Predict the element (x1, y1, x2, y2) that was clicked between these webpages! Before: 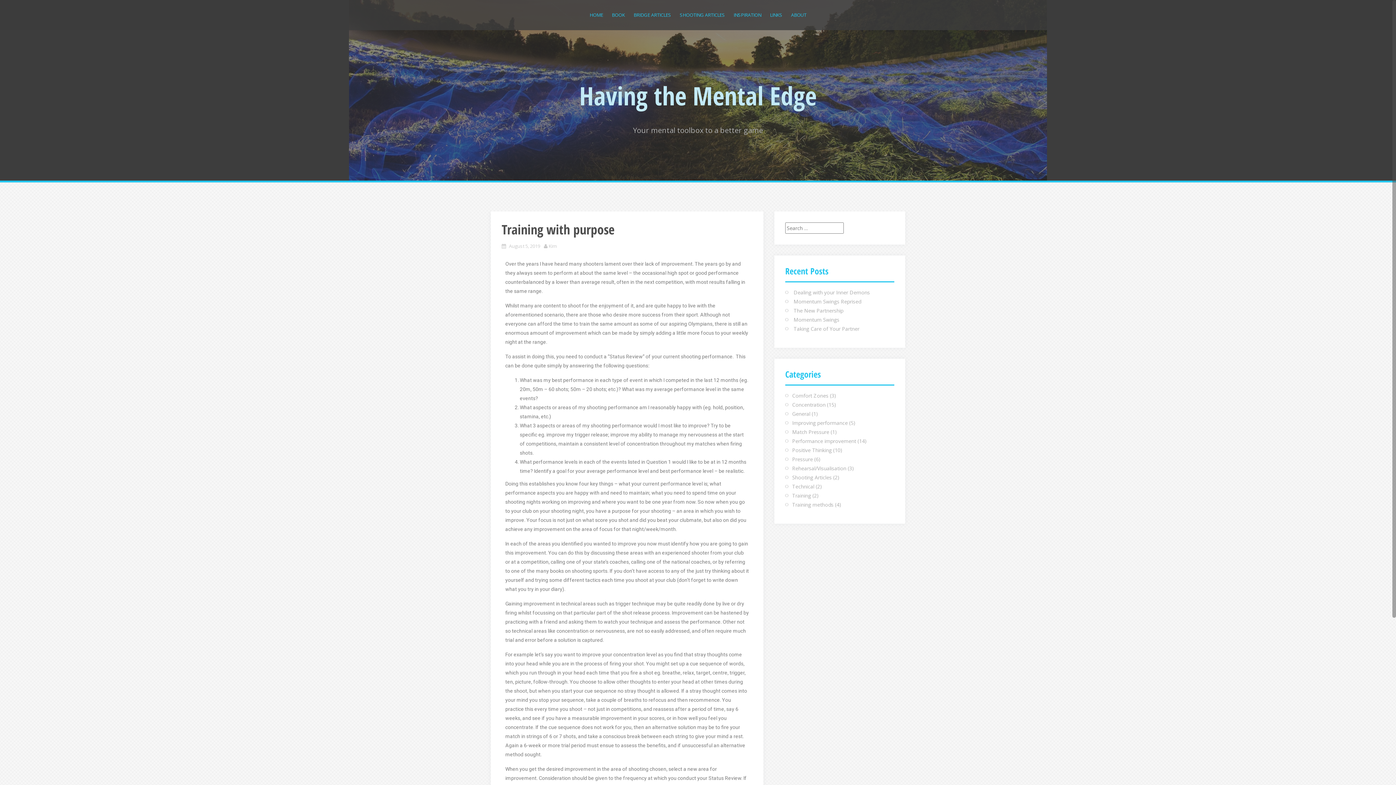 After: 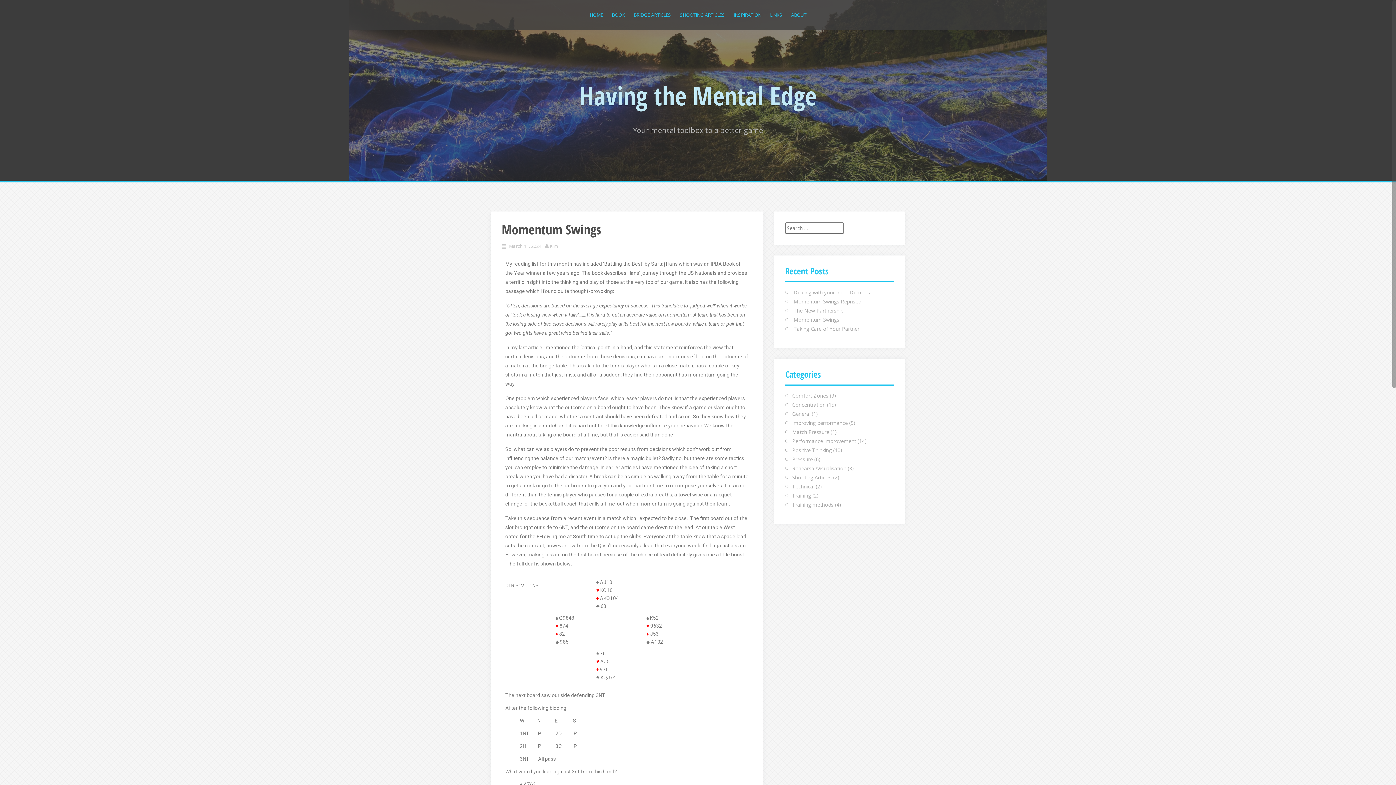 Action: label: Momentum Swings bbox: (793, 316, 839, 323)